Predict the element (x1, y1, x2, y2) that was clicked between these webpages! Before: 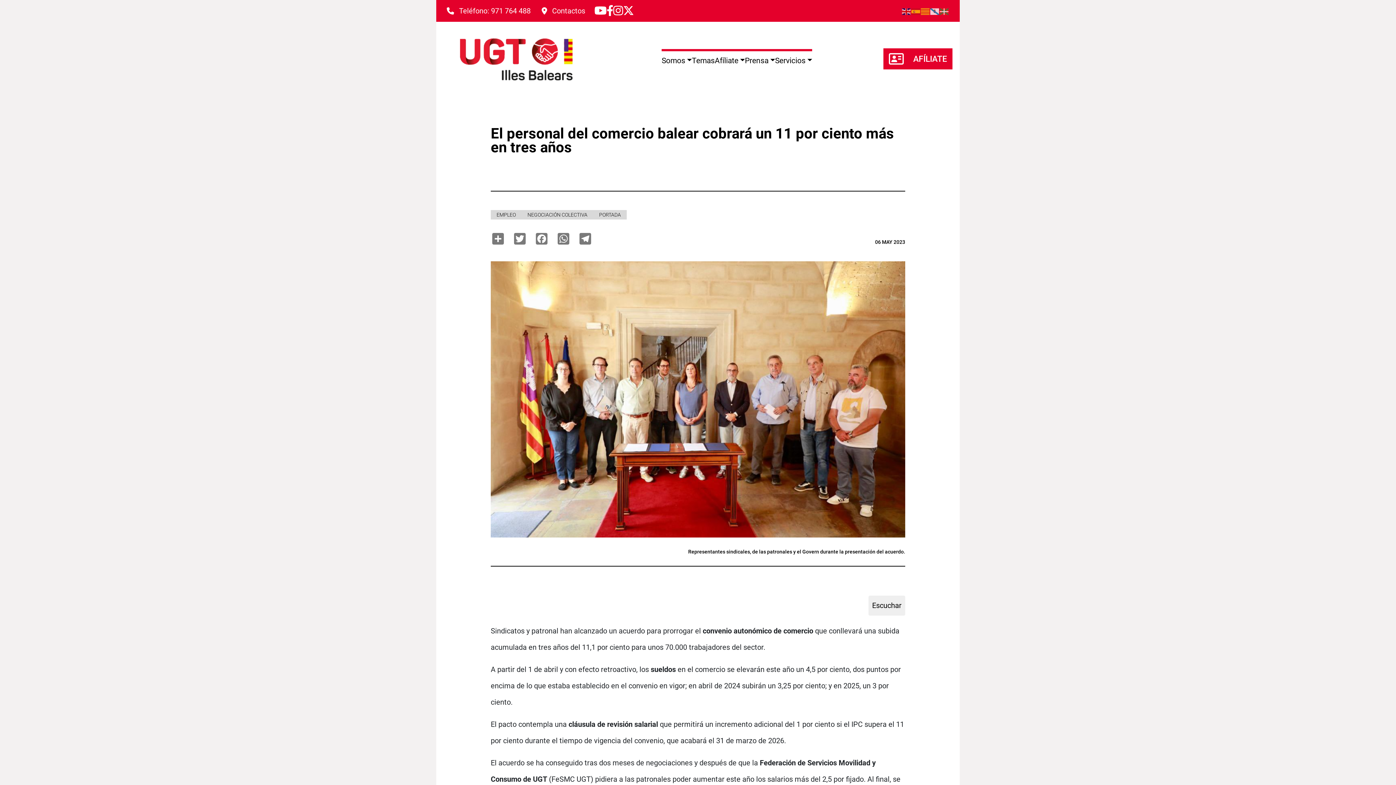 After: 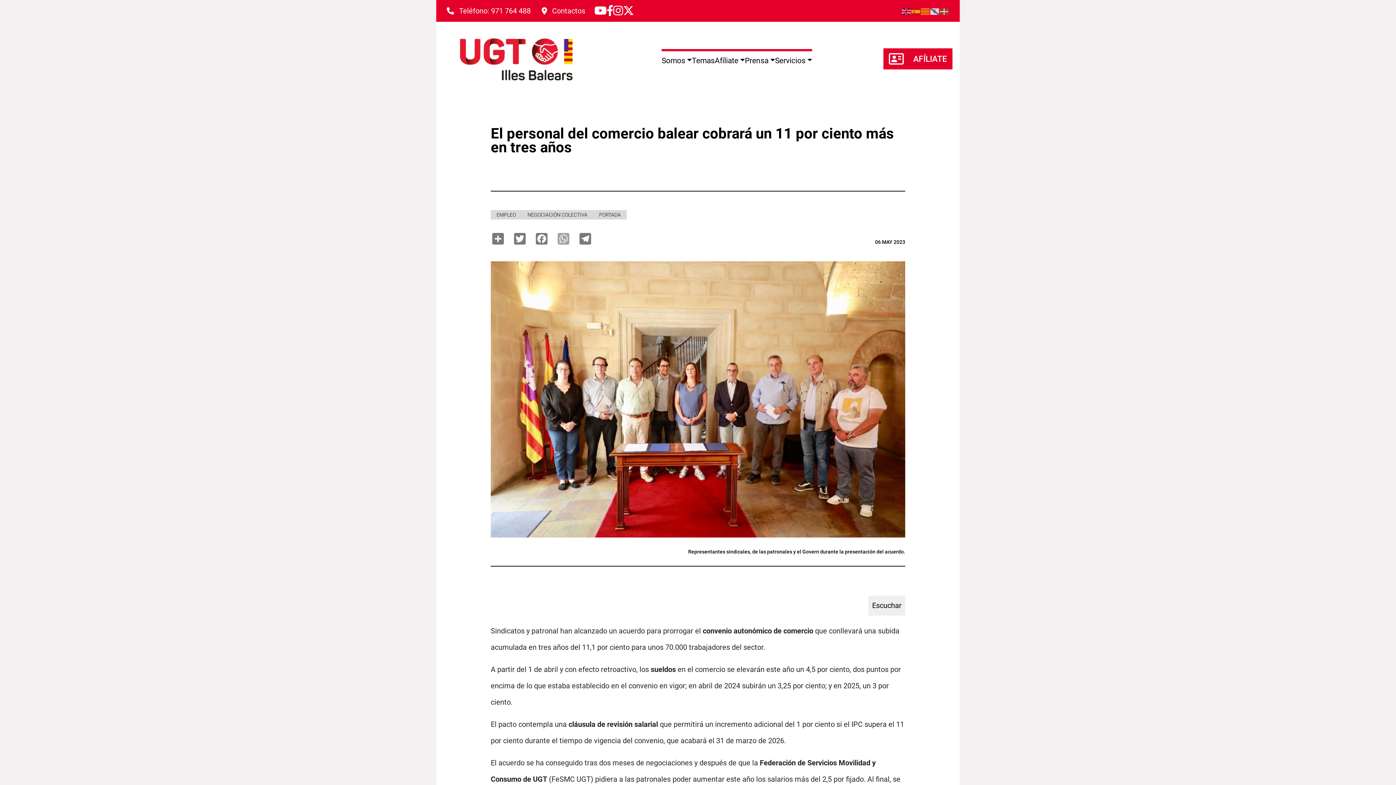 Action: bbox: (556, 232, 570, 244) label: WhatsApp